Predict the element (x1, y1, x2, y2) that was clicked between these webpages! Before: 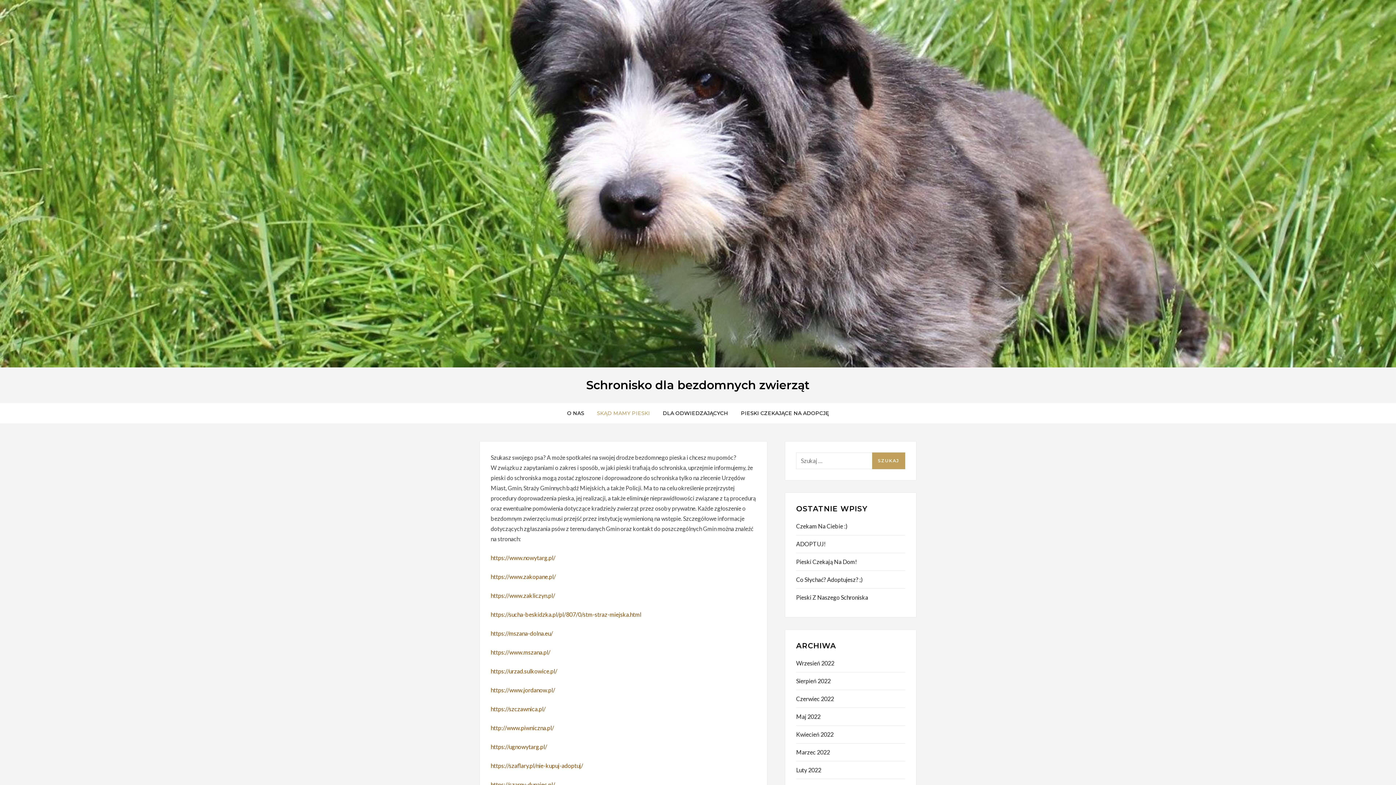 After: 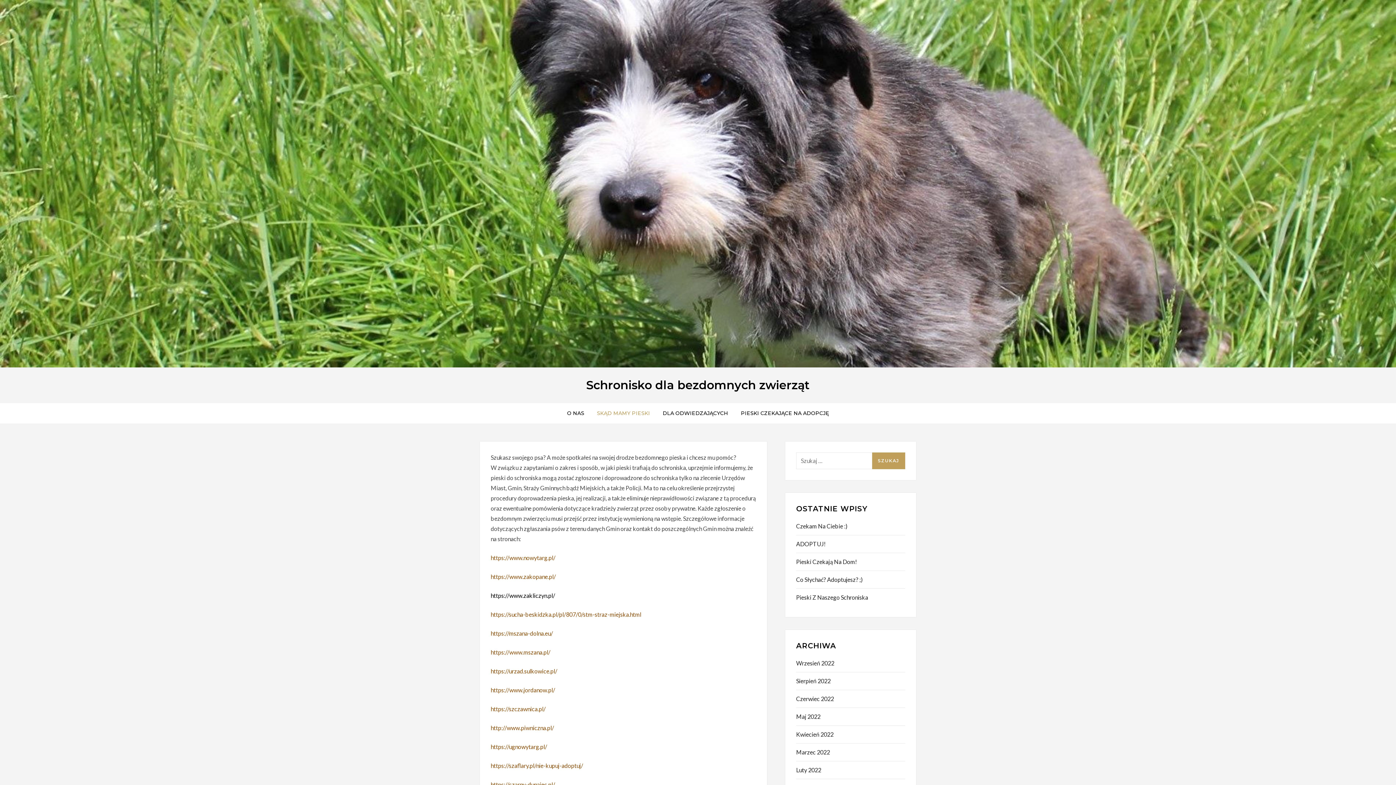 Action: bbox: (490, 592, 555, 599) label: https://www.zakliczyn.pl/